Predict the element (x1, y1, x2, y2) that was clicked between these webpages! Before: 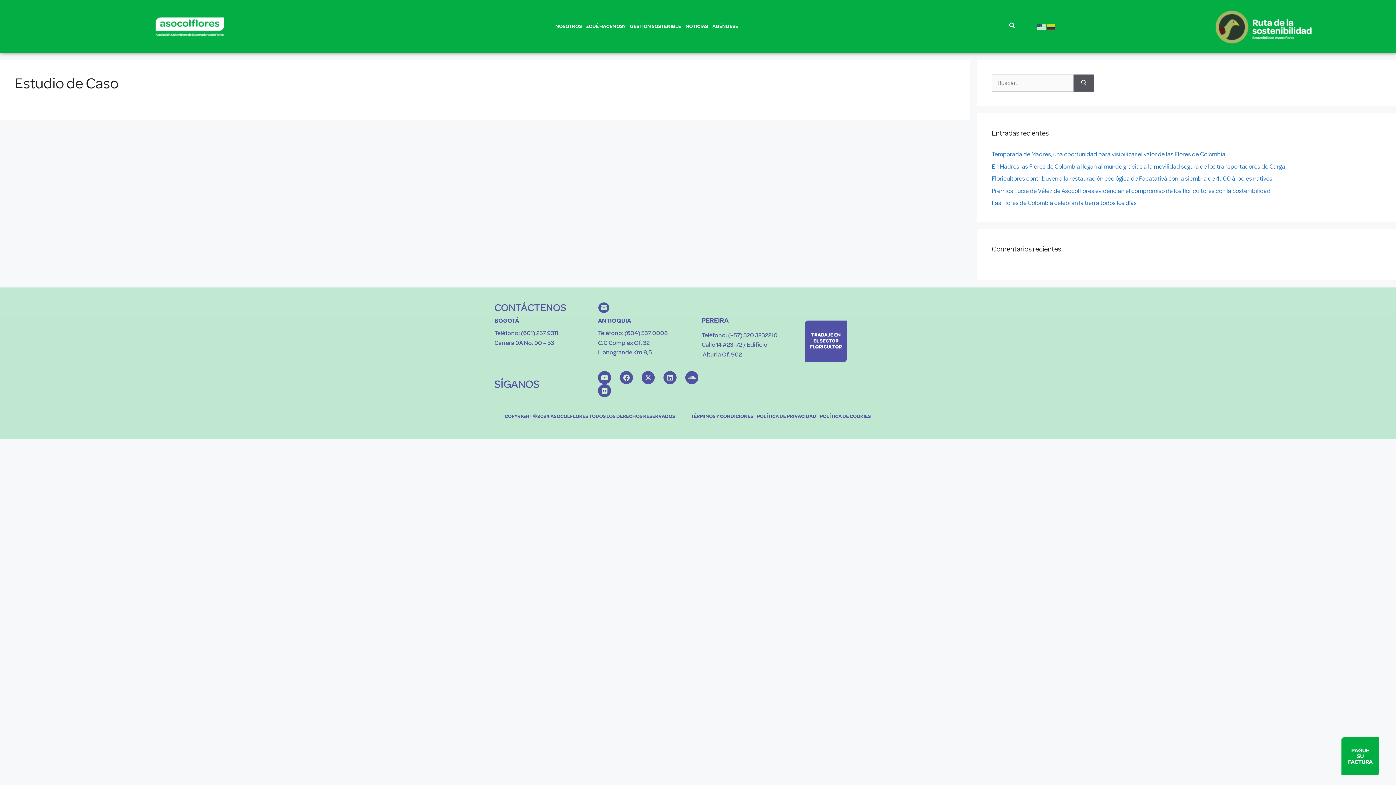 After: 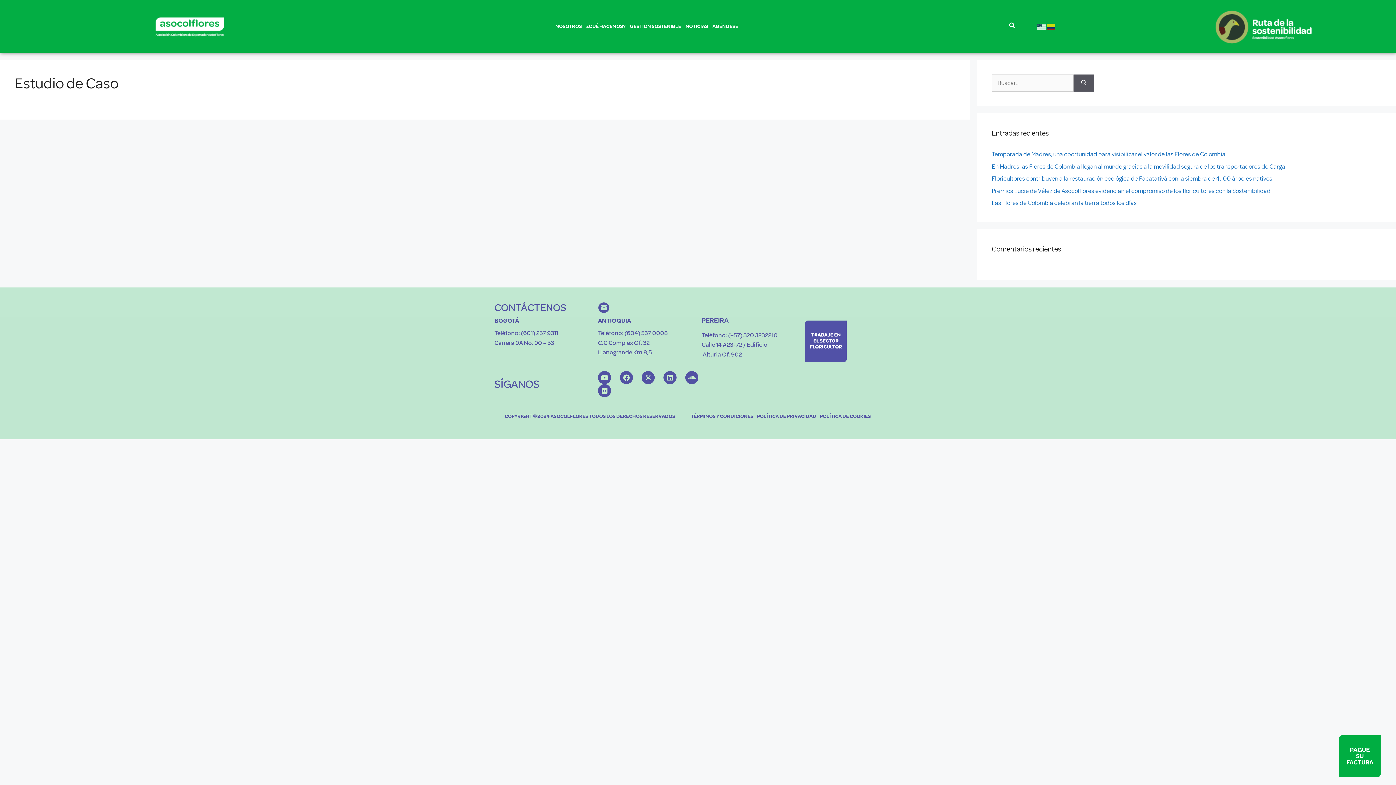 Action: bbox: (1341, 737, 1389, 778)